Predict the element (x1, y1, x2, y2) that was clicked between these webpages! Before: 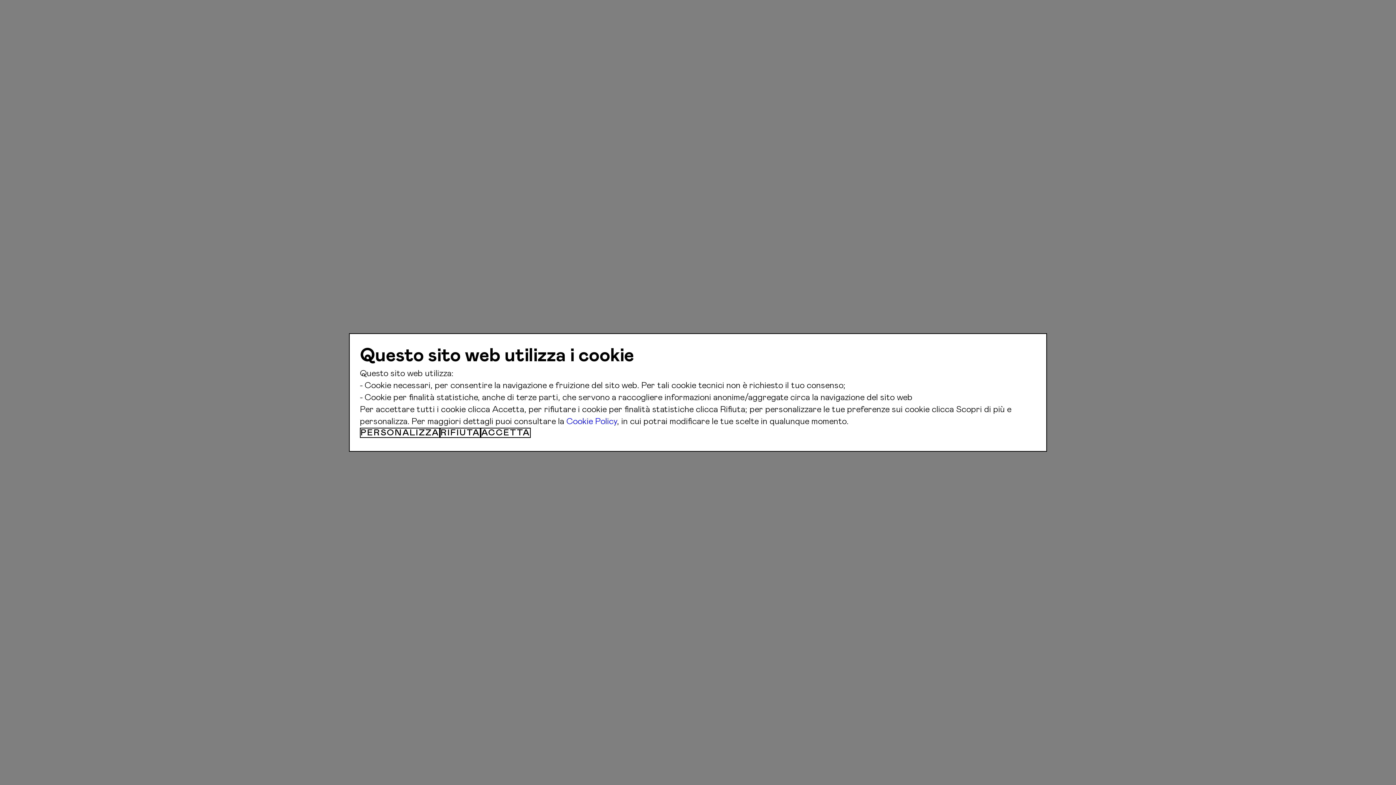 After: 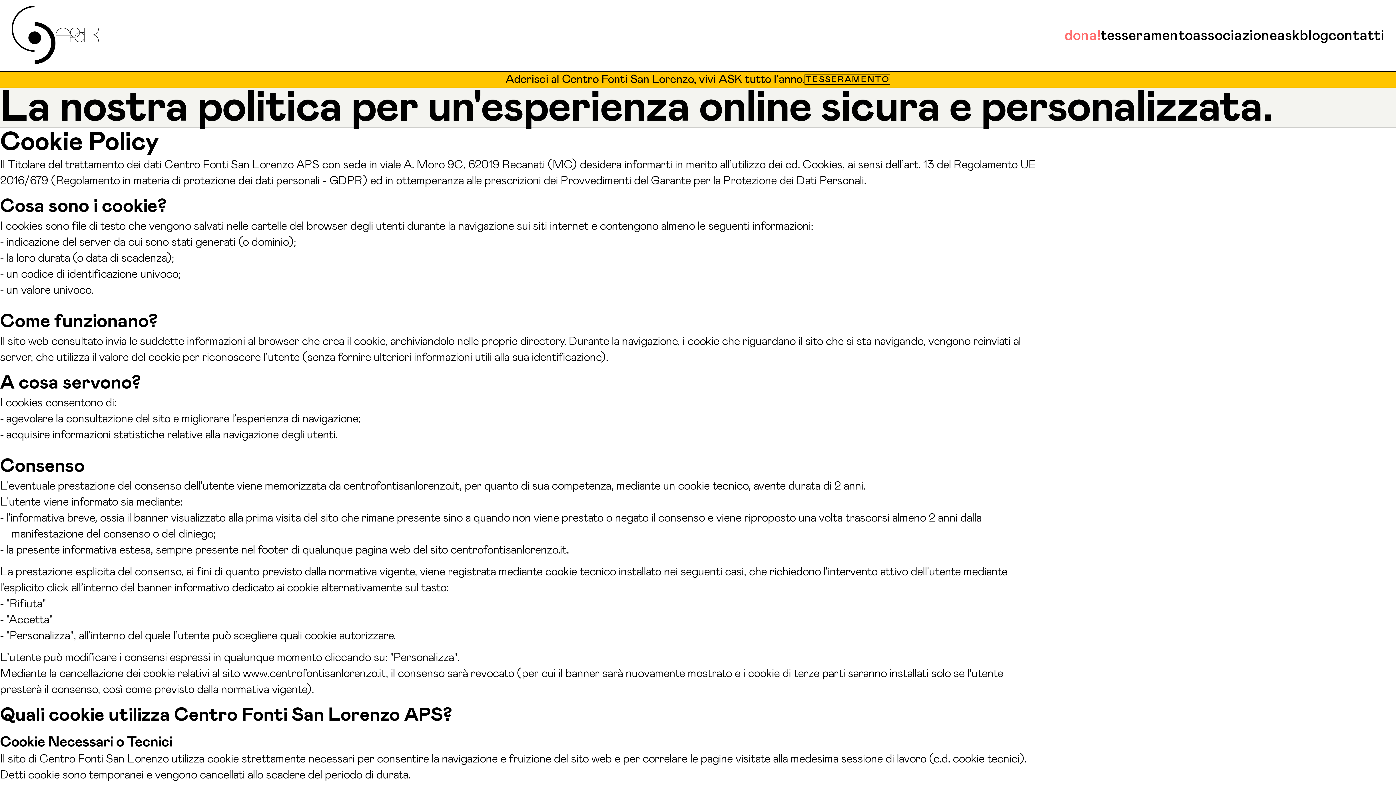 Action: label: Cookie Policy bbox: (566, 417, 617, 426)